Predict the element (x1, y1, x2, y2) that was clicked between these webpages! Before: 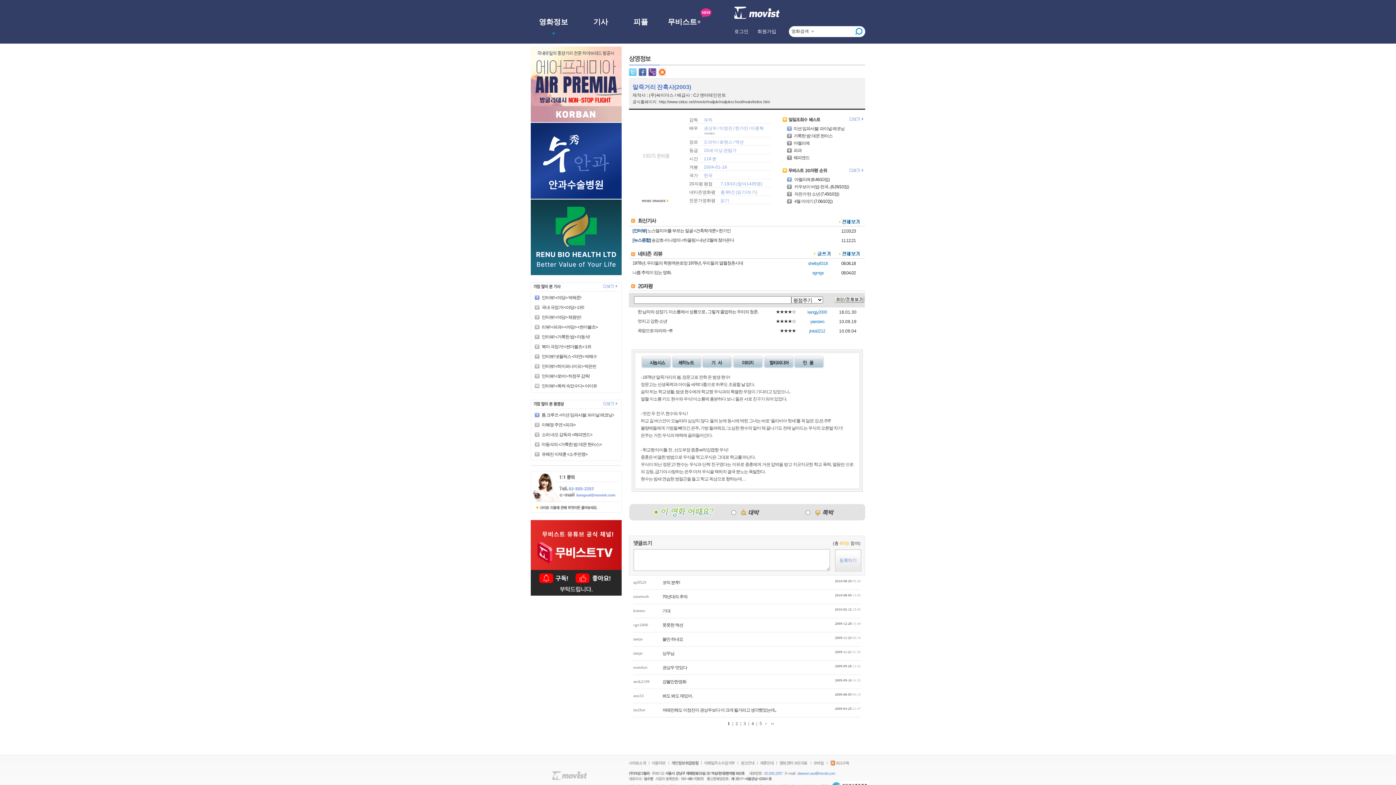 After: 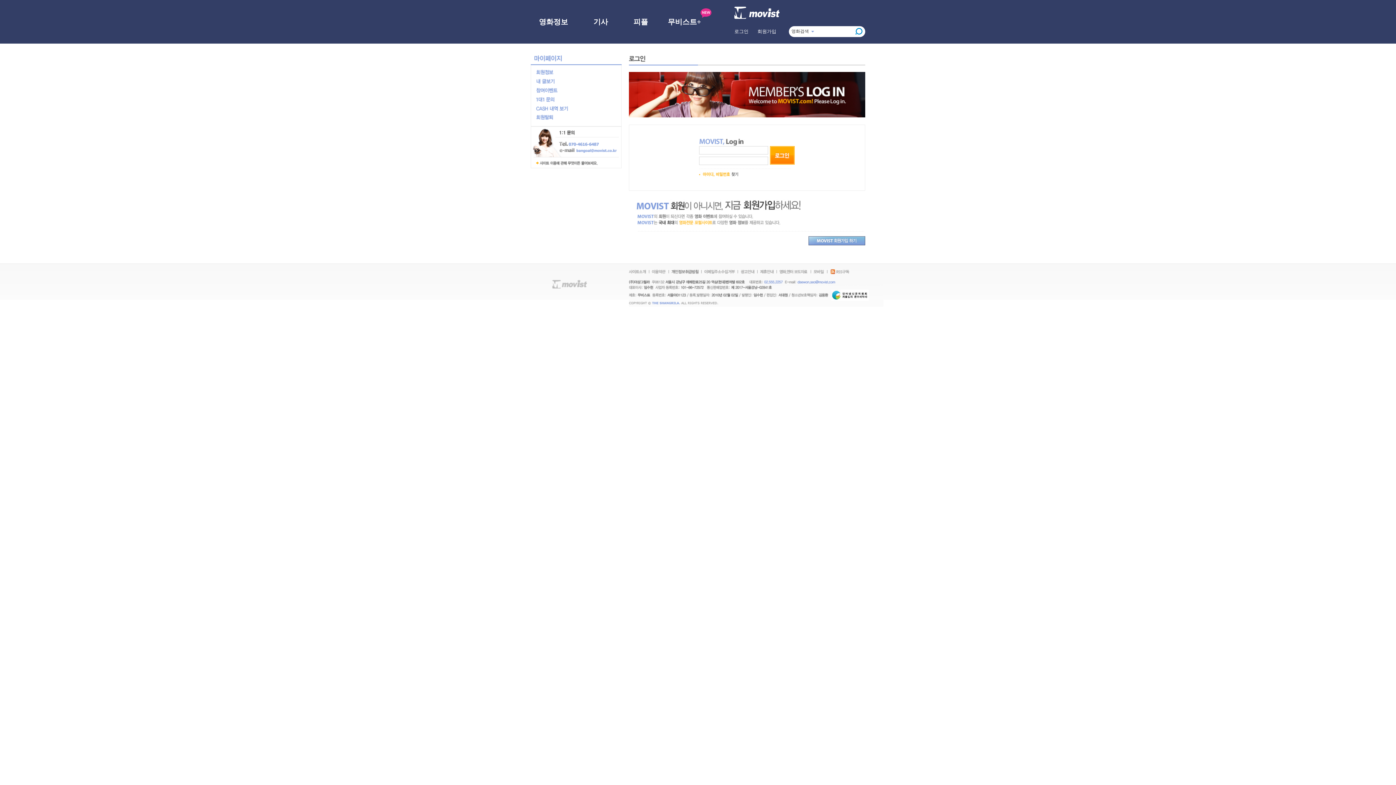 Action: bbox: (810, 254, 834, 260)